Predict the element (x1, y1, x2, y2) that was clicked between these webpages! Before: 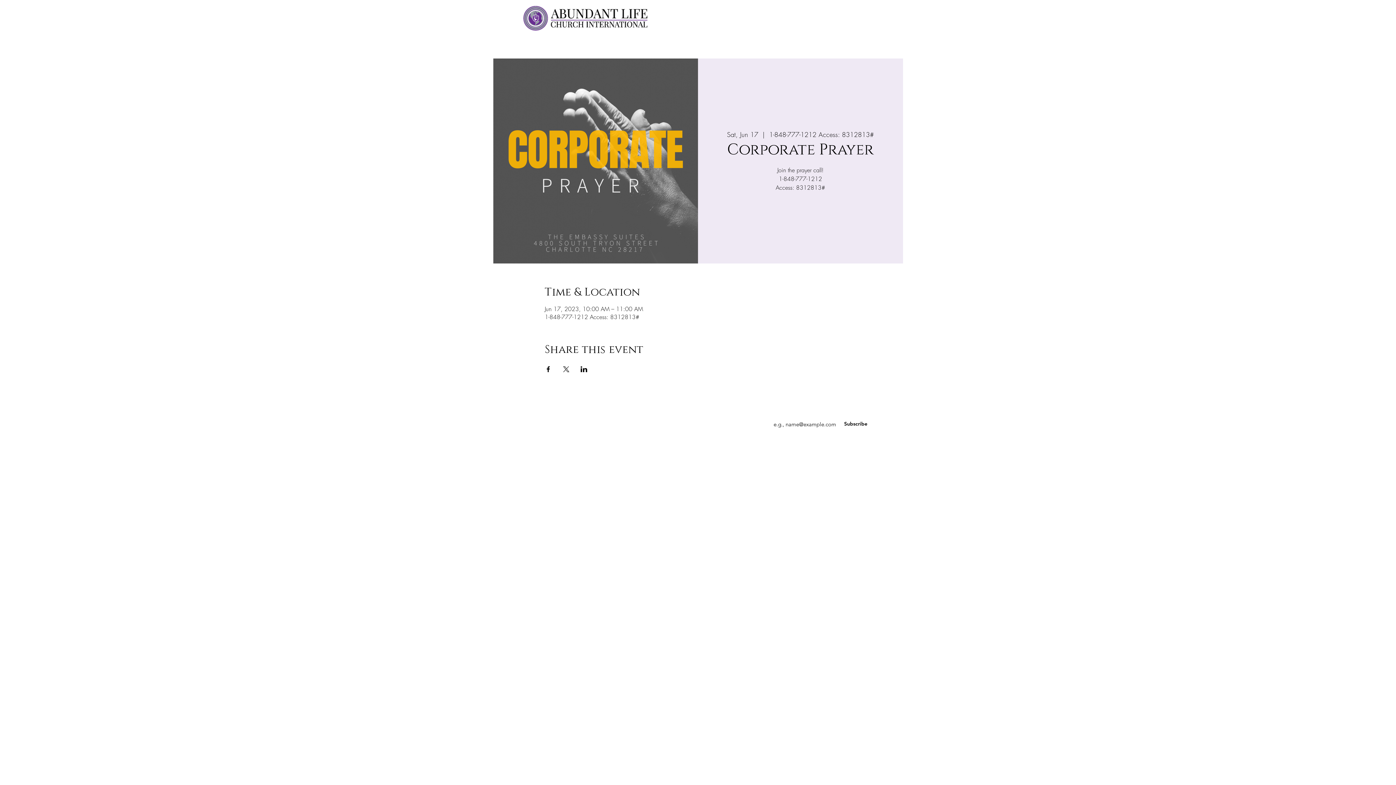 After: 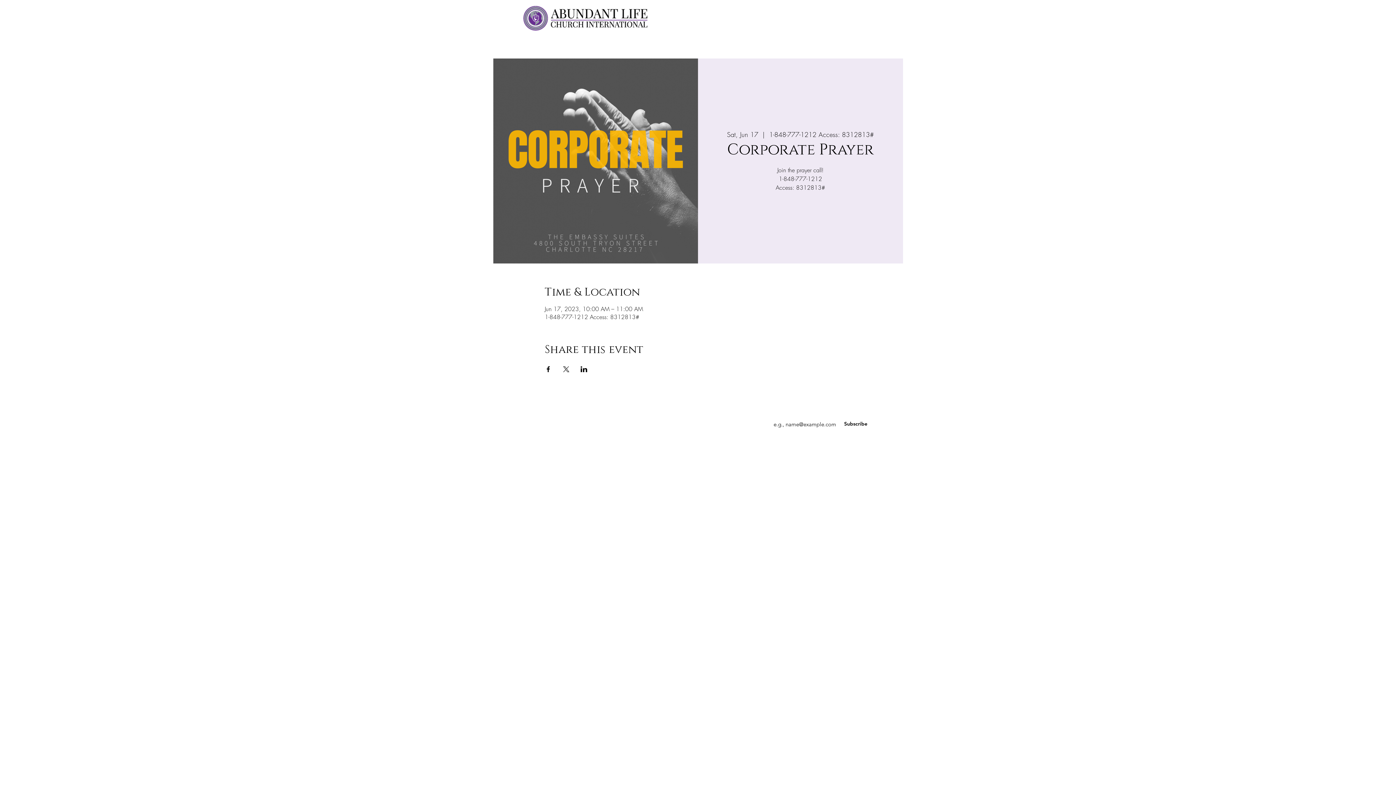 Action: bbox: (689, 448, 700, 459) label: Instagram - White Circle